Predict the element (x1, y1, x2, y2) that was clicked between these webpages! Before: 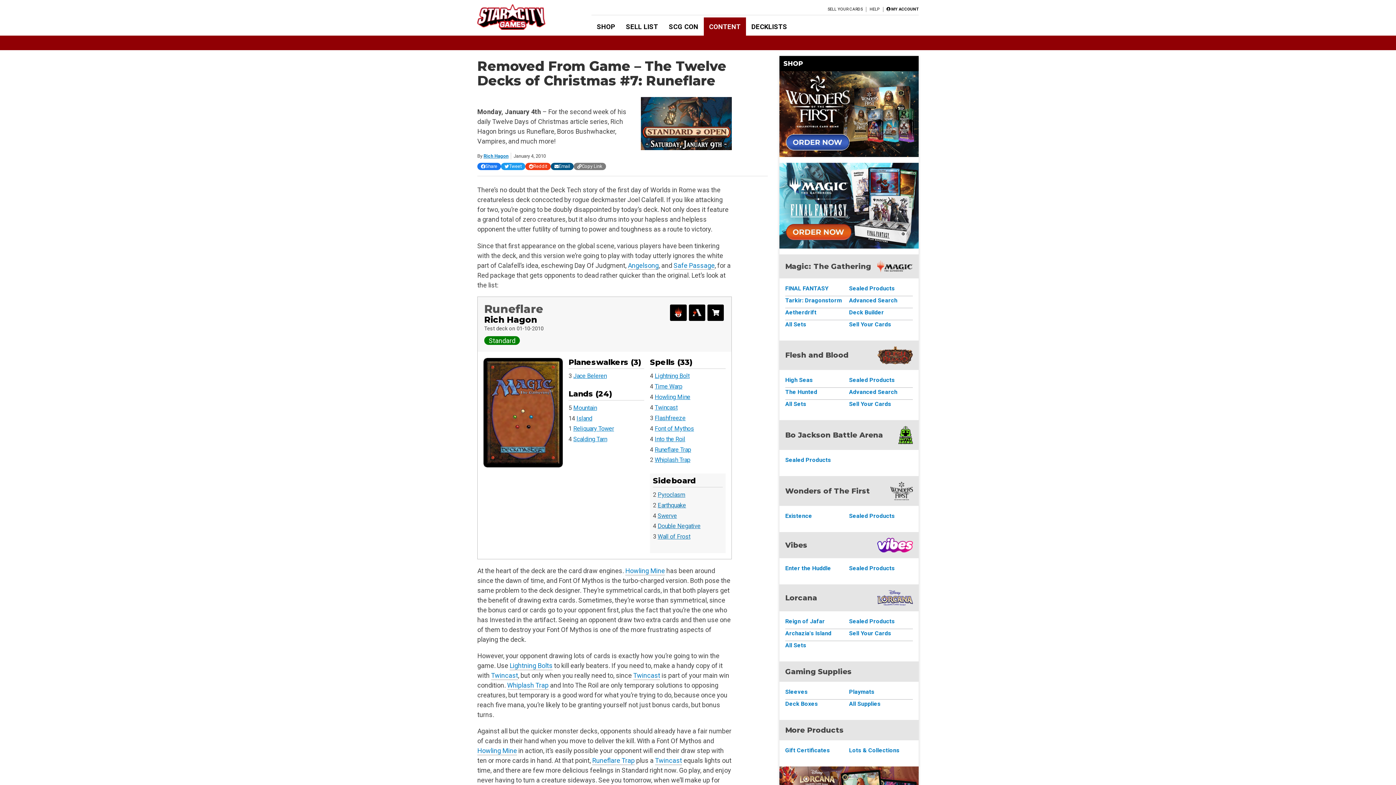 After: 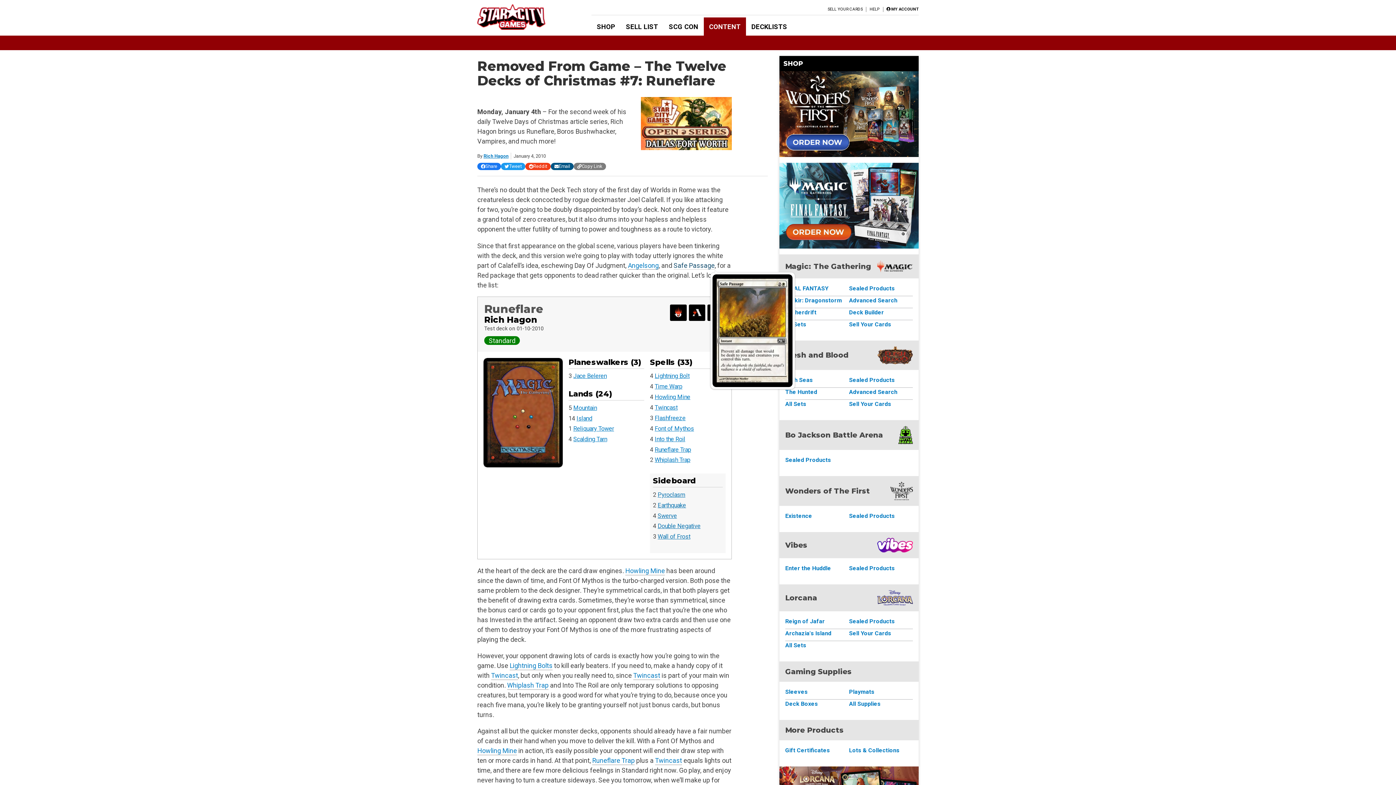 Action: label: Safe Passage bbox: (673, 261, 714, 269)